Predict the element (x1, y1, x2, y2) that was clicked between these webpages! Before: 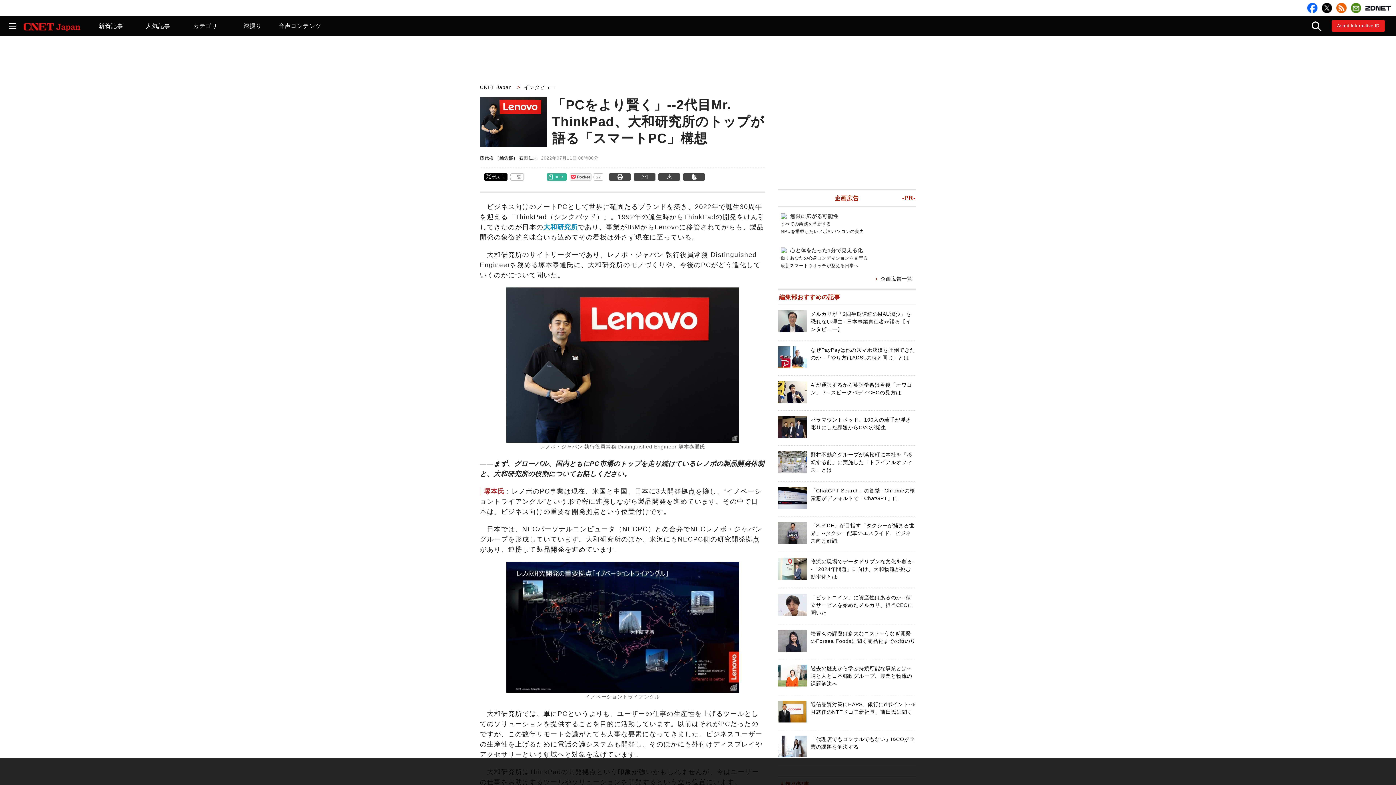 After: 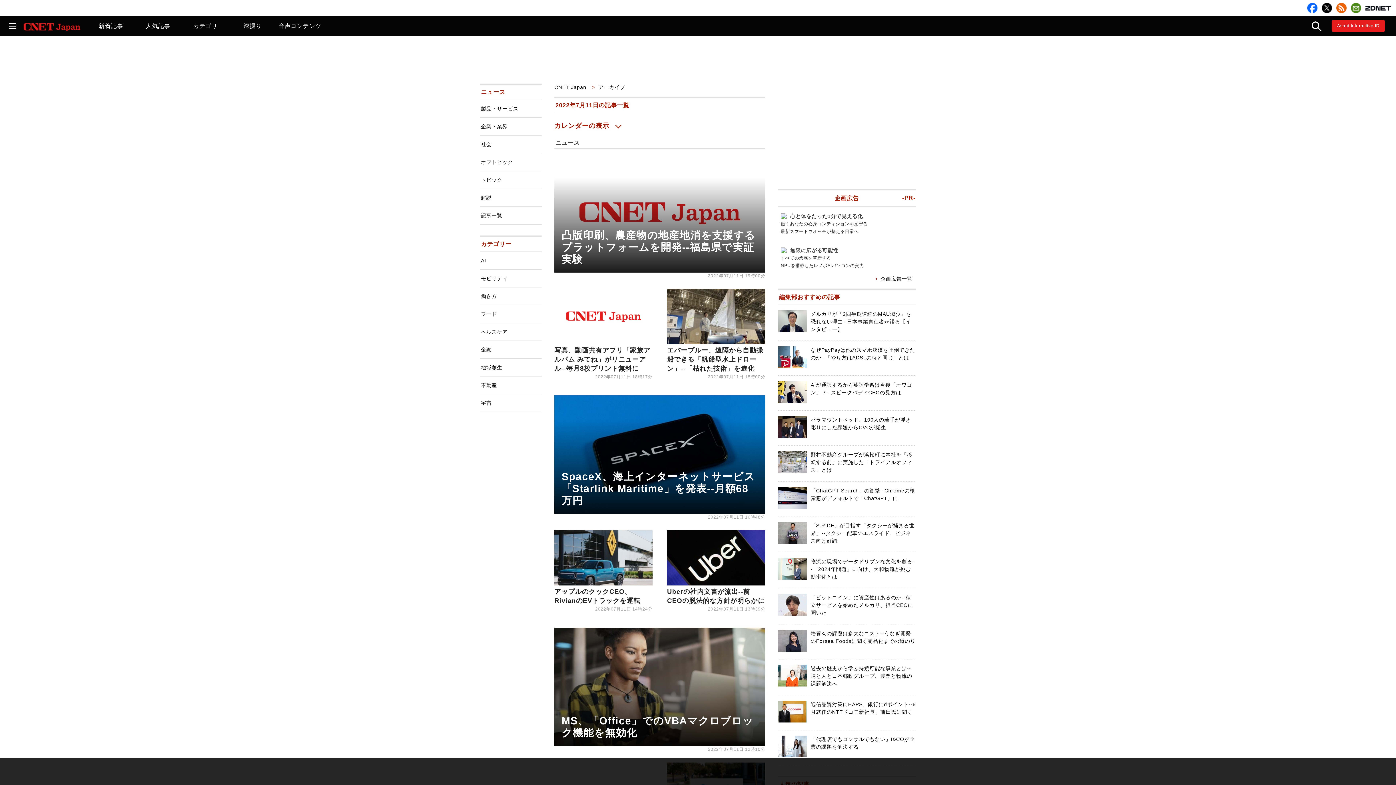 Action: bbox: (541, 155, 598, 160) label: 2022年07月11日 08時00分